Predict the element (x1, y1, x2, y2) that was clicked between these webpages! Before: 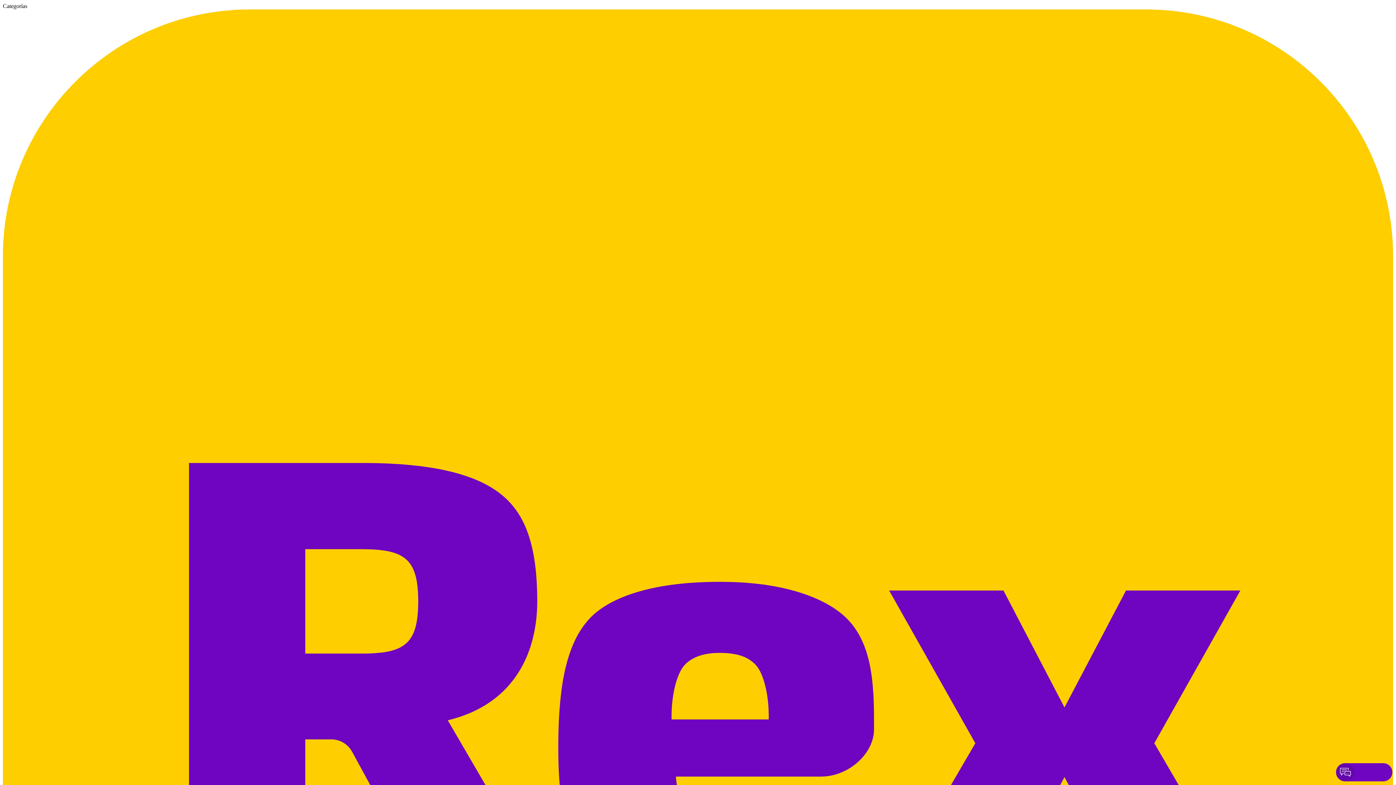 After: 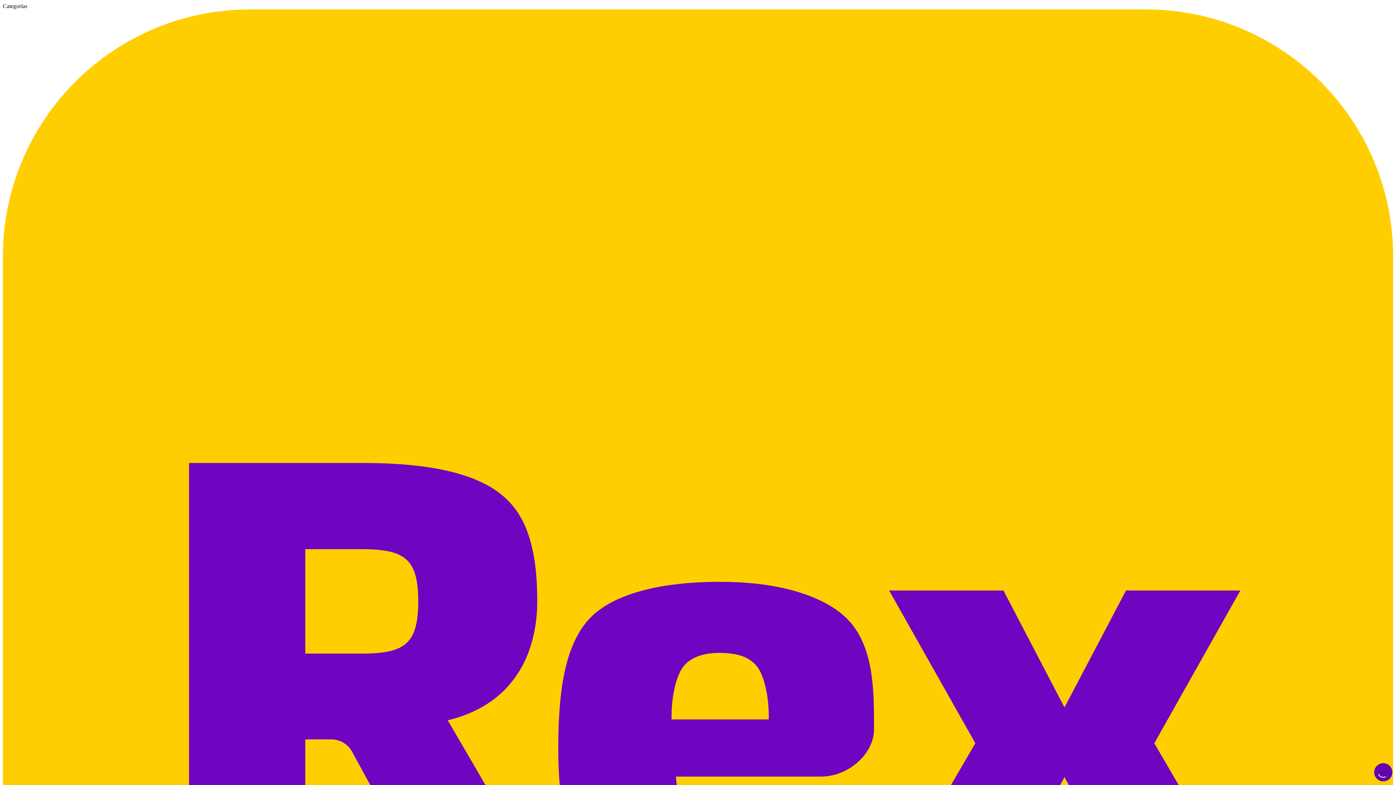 Action: bbox: (1336, 763, 1392, 781)